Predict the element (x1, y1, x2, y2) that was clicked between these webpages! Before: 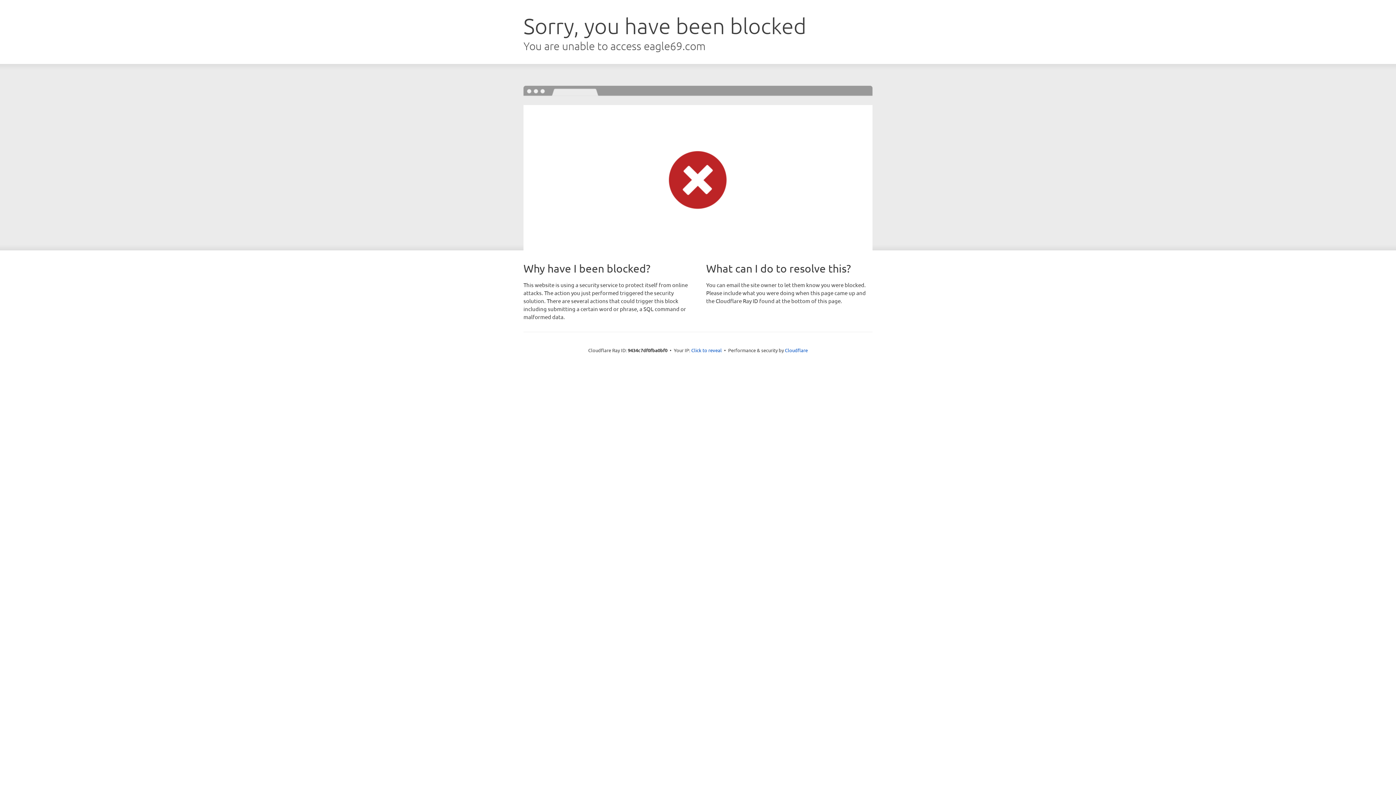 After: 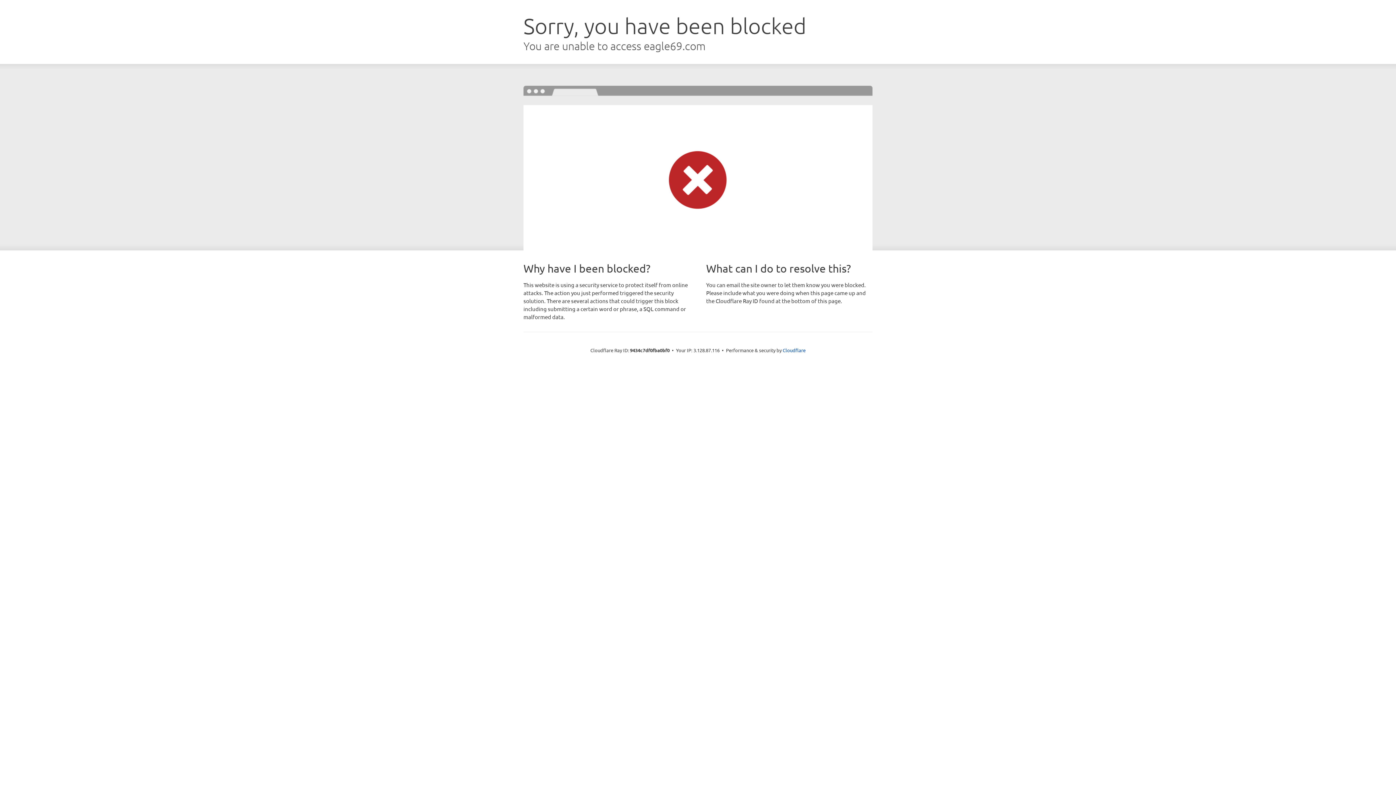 Action: label: Click to reveal bbox: (691, 346, 722, 353)